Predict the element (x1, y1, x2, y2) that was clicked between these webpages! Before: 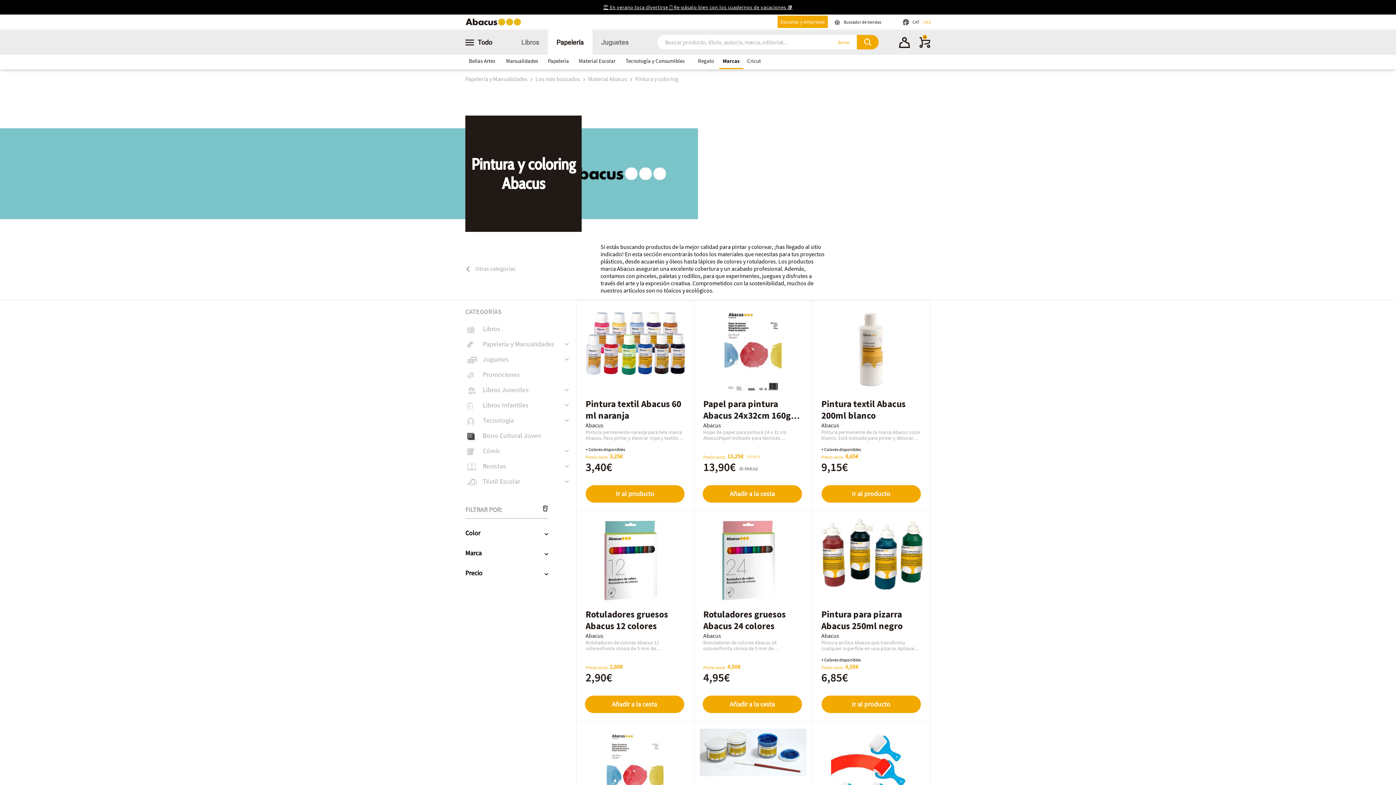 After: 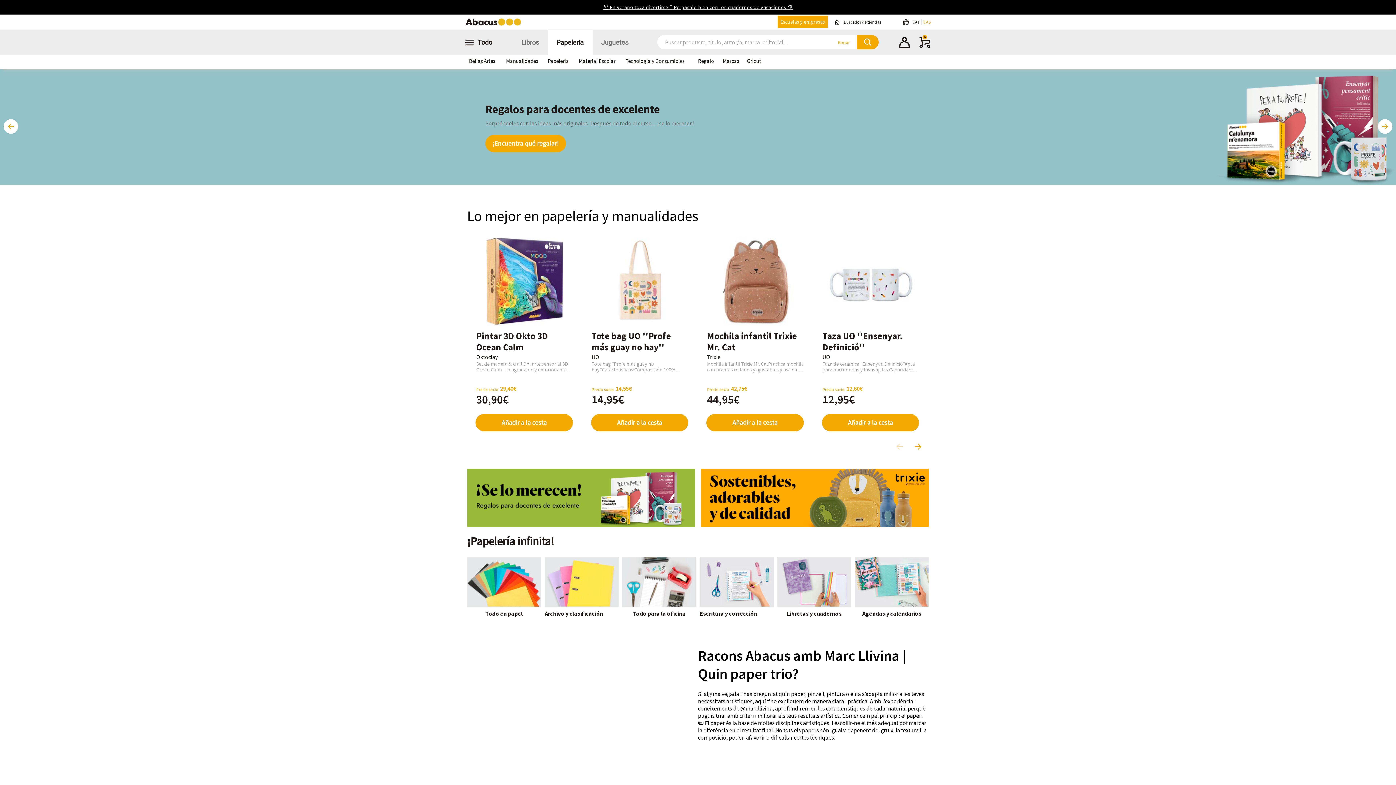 Action: bbox: (547, 29, 592, 54) label: Papelería